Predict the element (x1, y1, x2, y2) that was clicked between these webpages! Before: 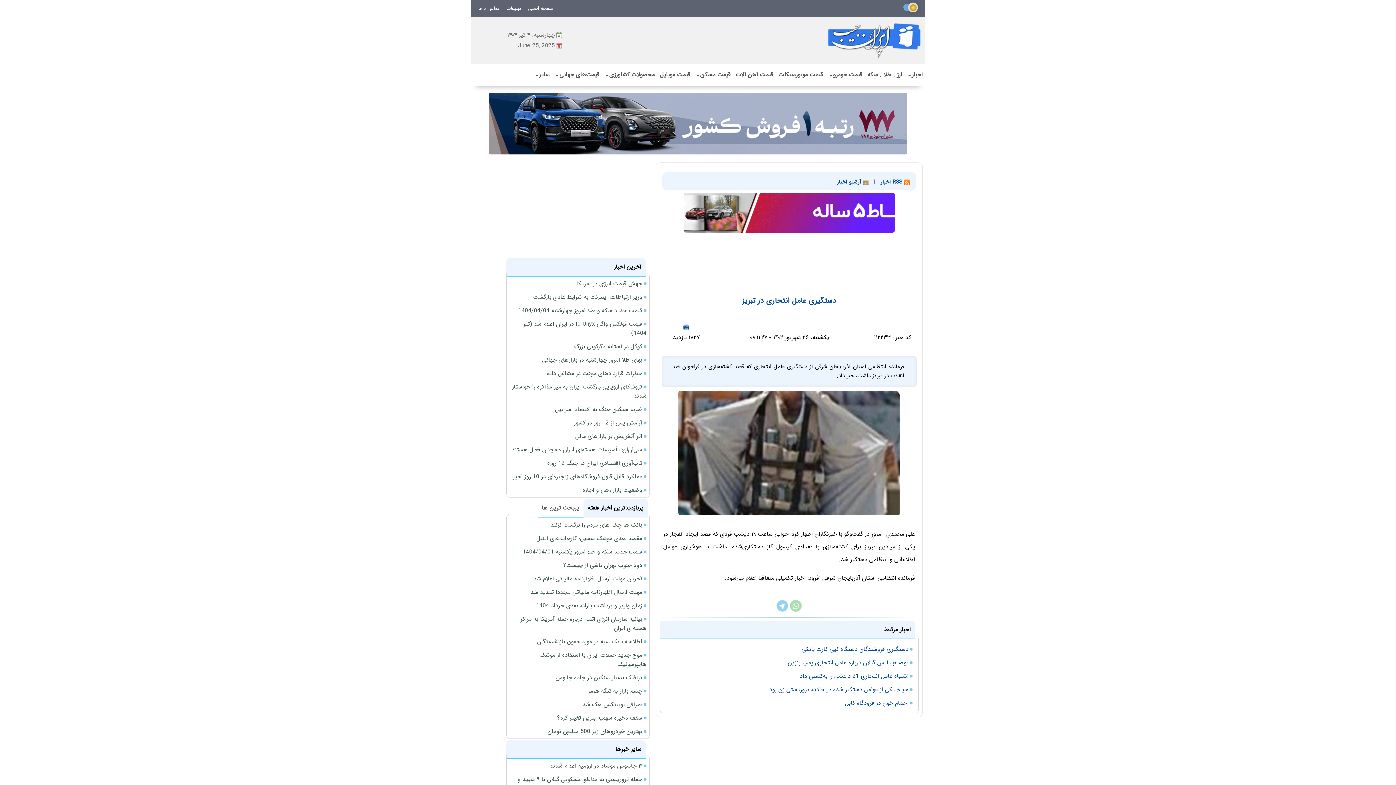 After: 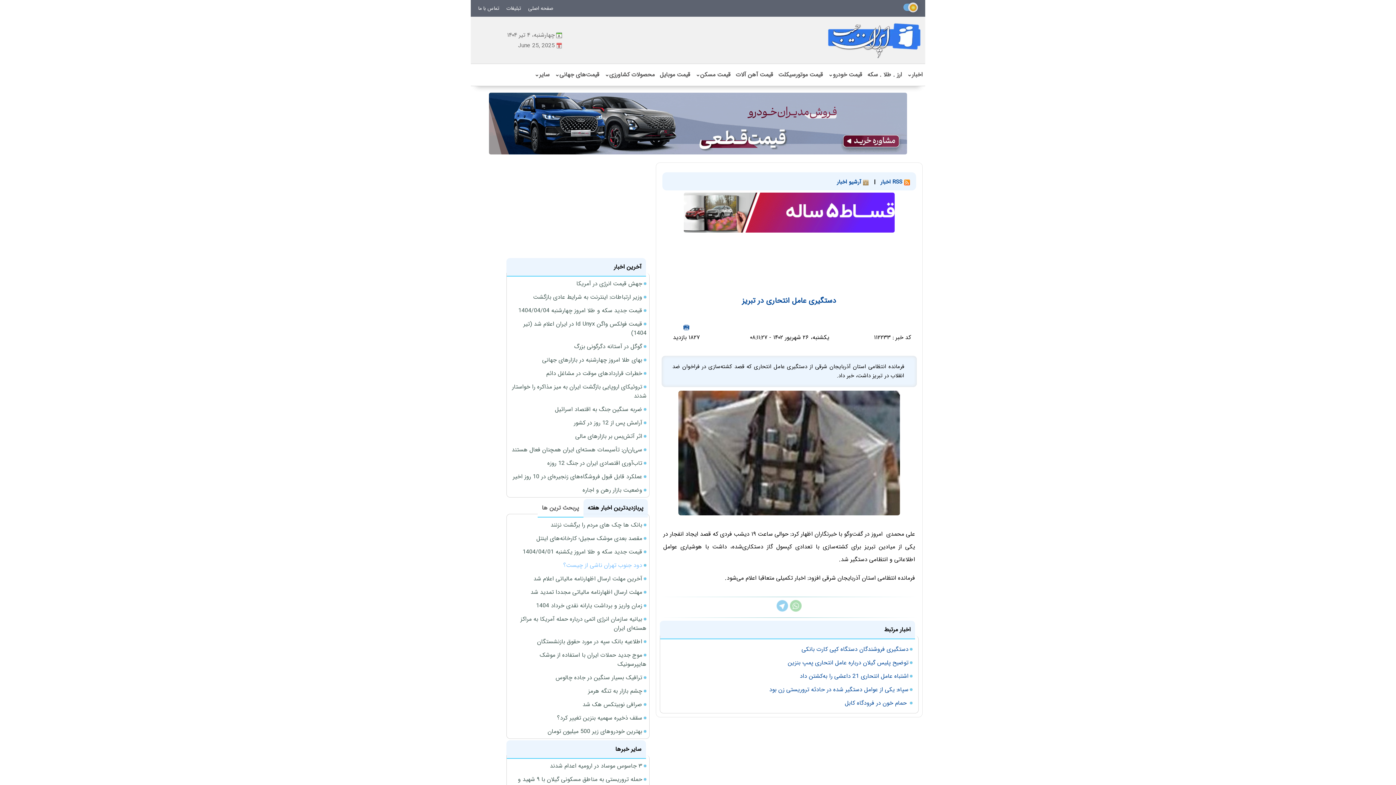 Action: bbox: (563, 561, 642, 570) label: دود جنوب تهران ناشی از چیست؟